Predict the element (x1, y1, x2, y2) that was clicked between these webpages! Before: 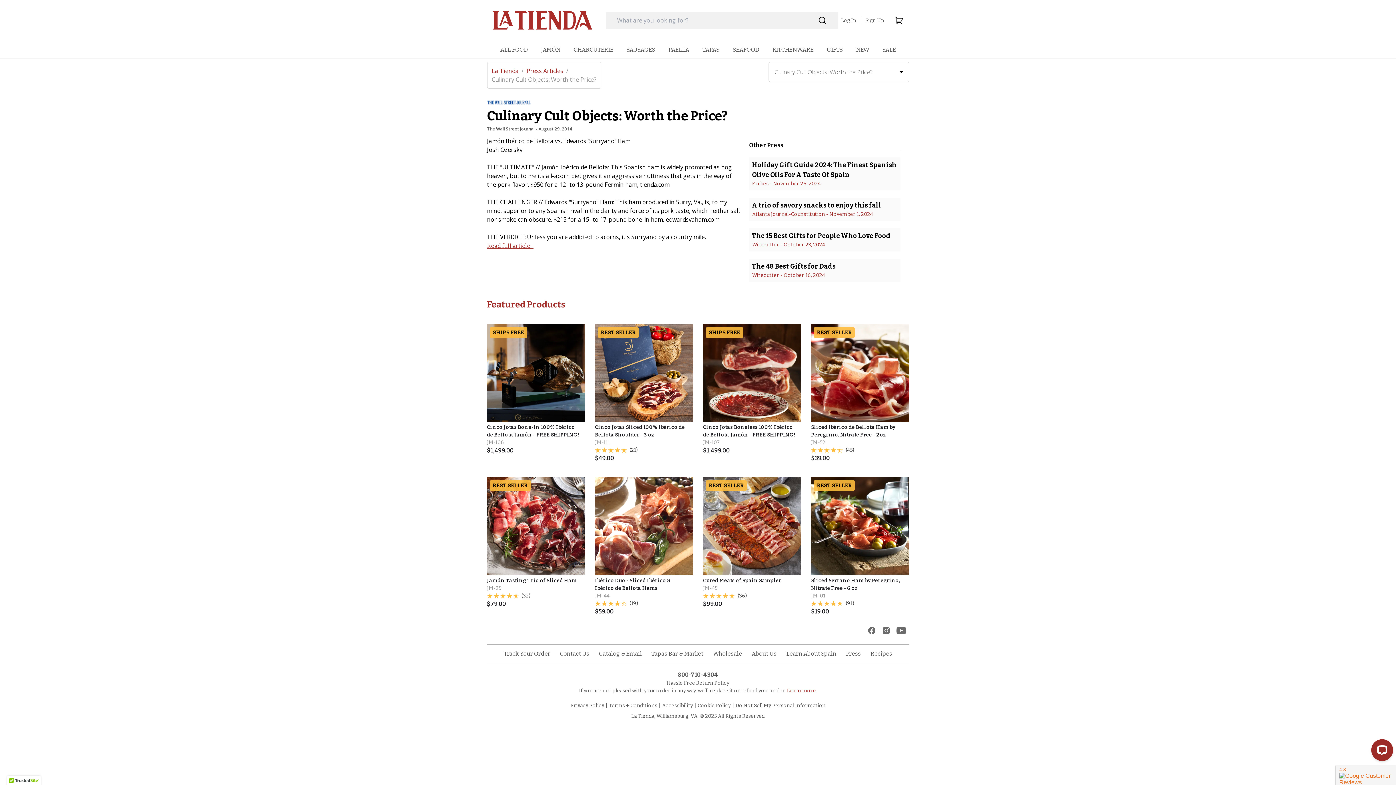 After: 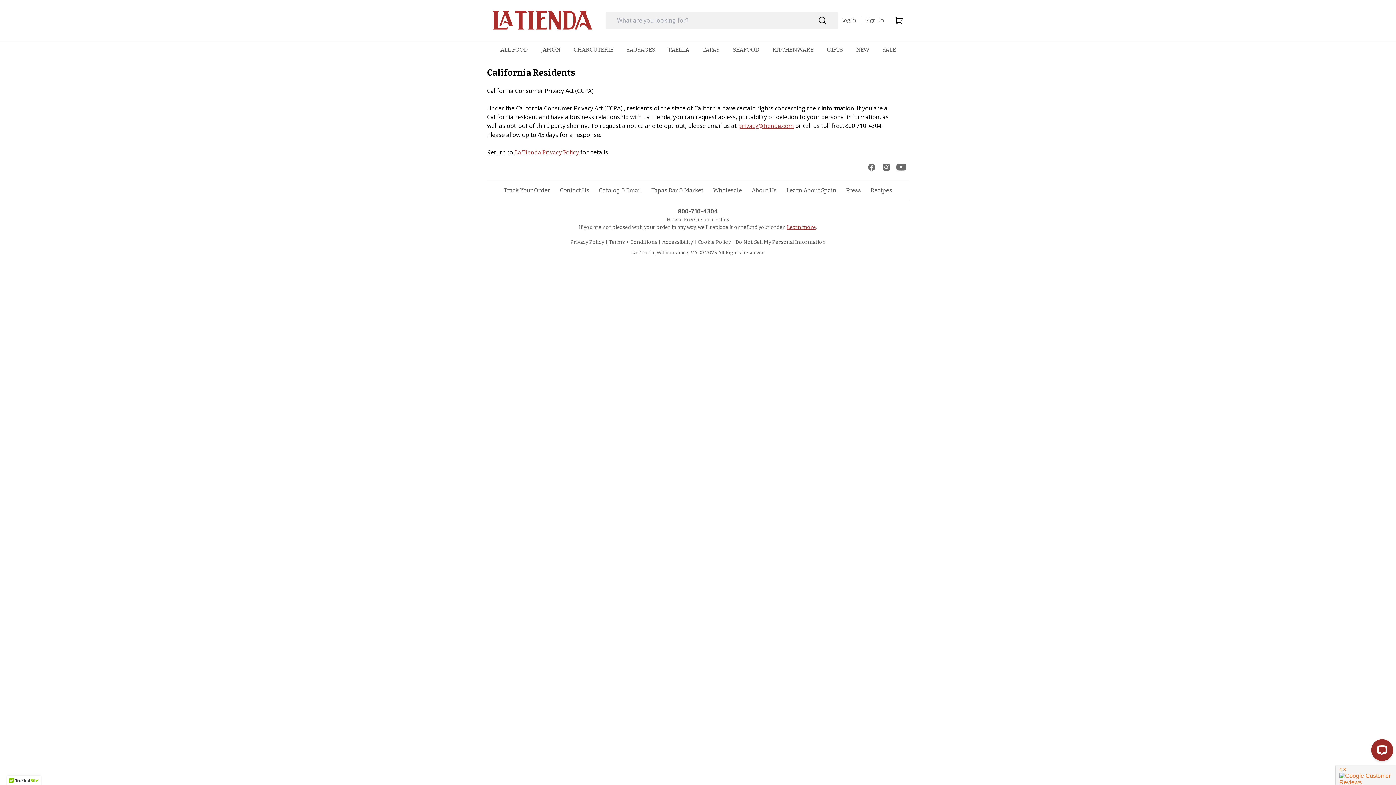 Action: label: Do Not Sell My Personal Information bbox: (735, 702, 825, 708)